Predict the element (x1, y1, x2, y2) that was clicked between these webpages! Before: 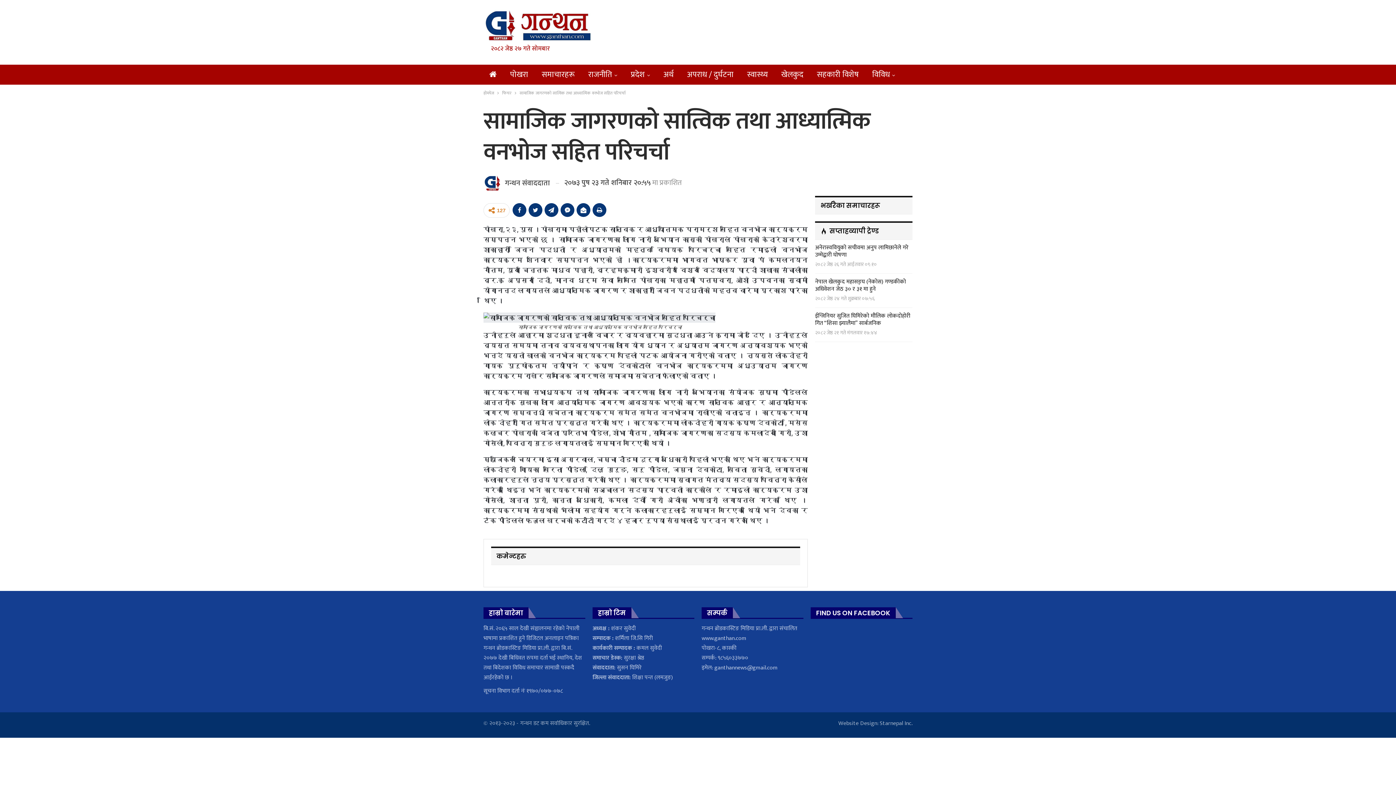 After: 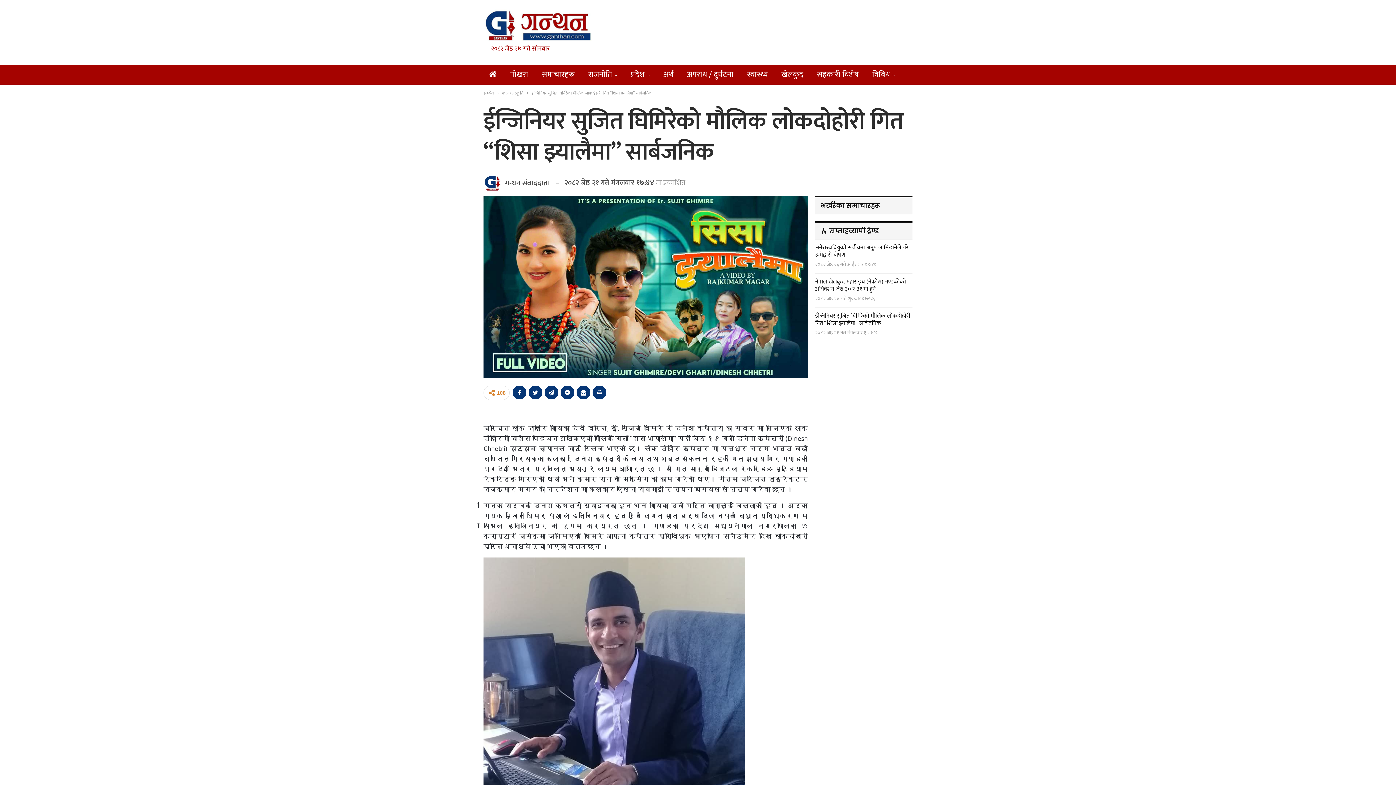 Action: bbox: (815, 311, 910, 328) label: ईन्जिनियर सुजित घिमिरेको मौलिक लोकदोहोरी गित “शिसा झ्यालैमा” सार्बजनिक